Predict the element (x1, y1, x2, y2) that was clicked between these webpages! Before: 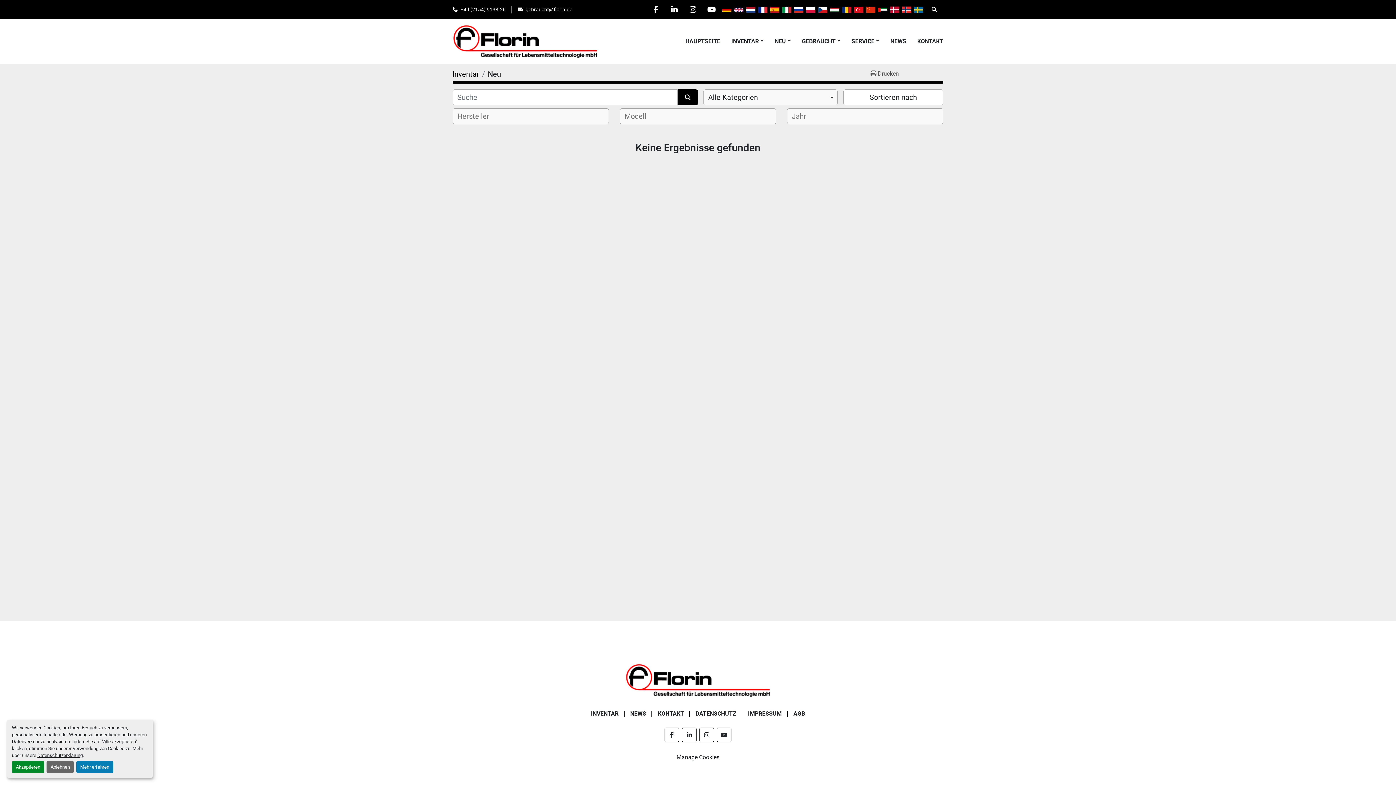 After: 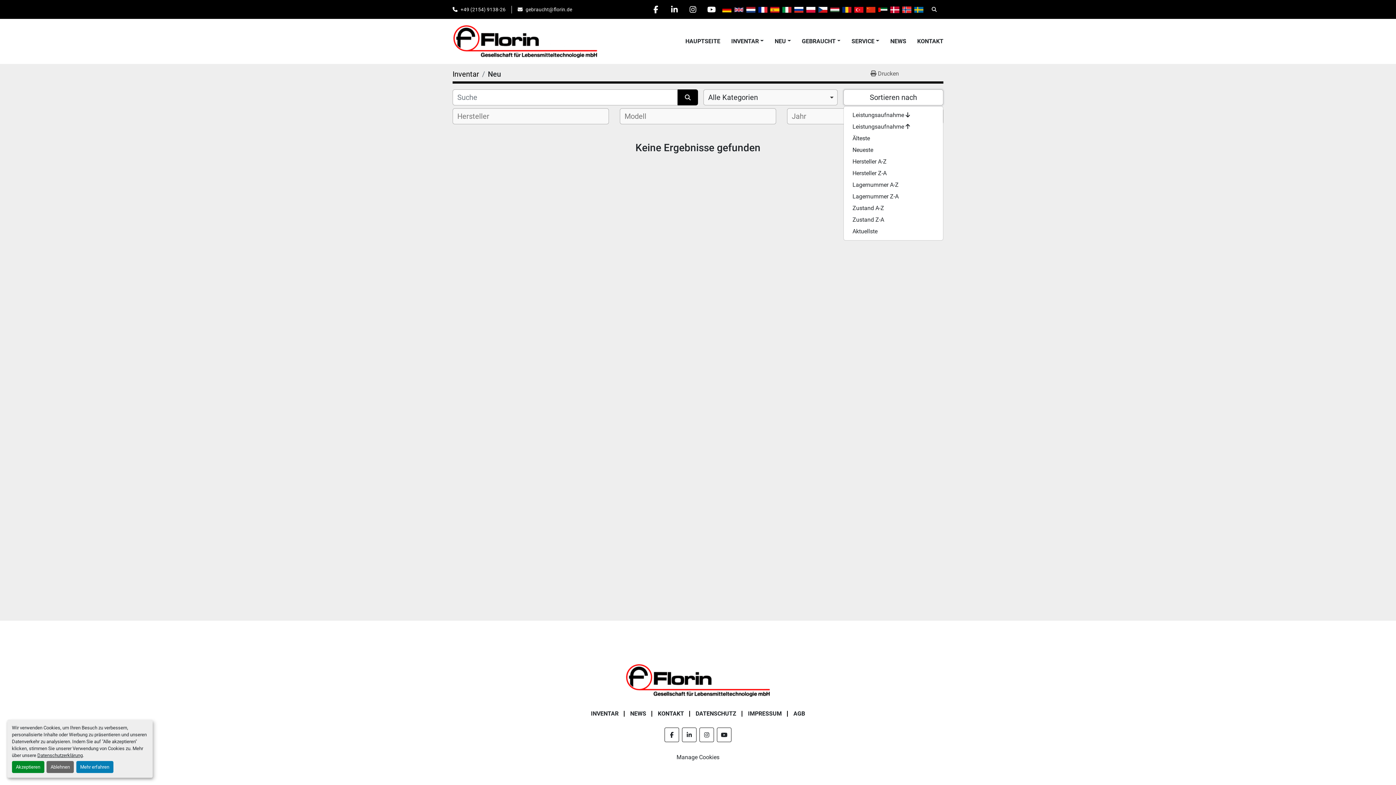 Action: label: Sortieren nach bbox: (843, 89, 943, 105)